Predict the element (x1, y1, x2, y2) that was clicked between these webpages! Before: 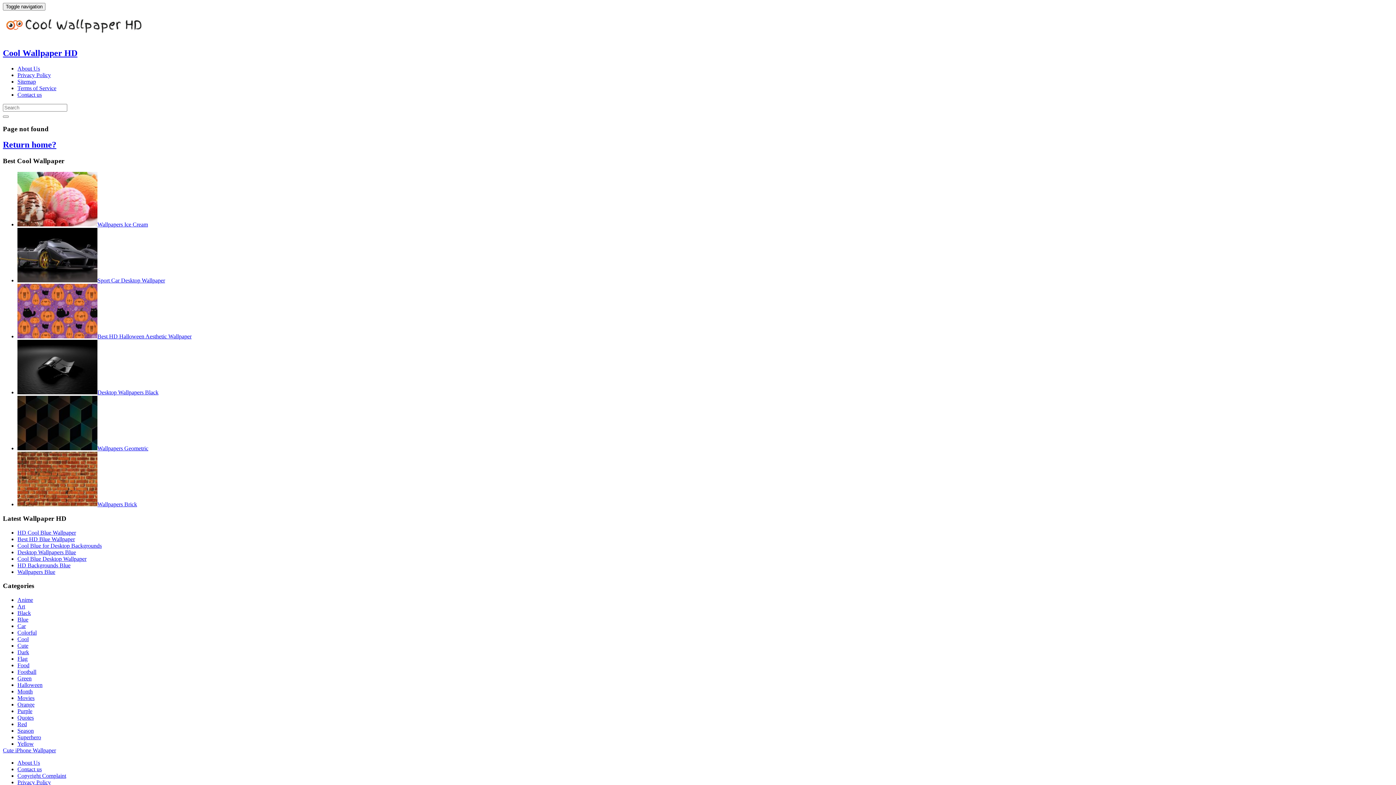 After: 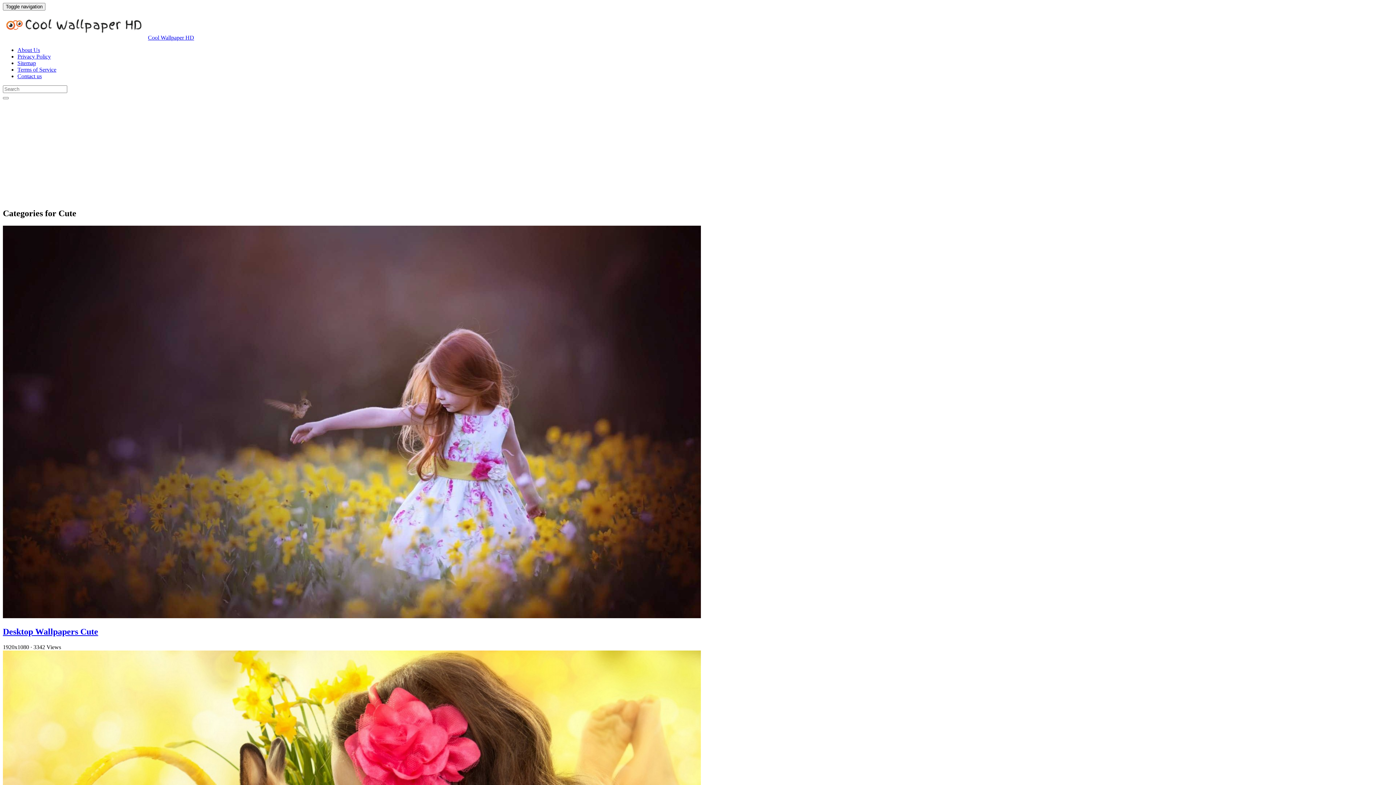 Action: bbox: (17, 642, 28, 649) label: Cute